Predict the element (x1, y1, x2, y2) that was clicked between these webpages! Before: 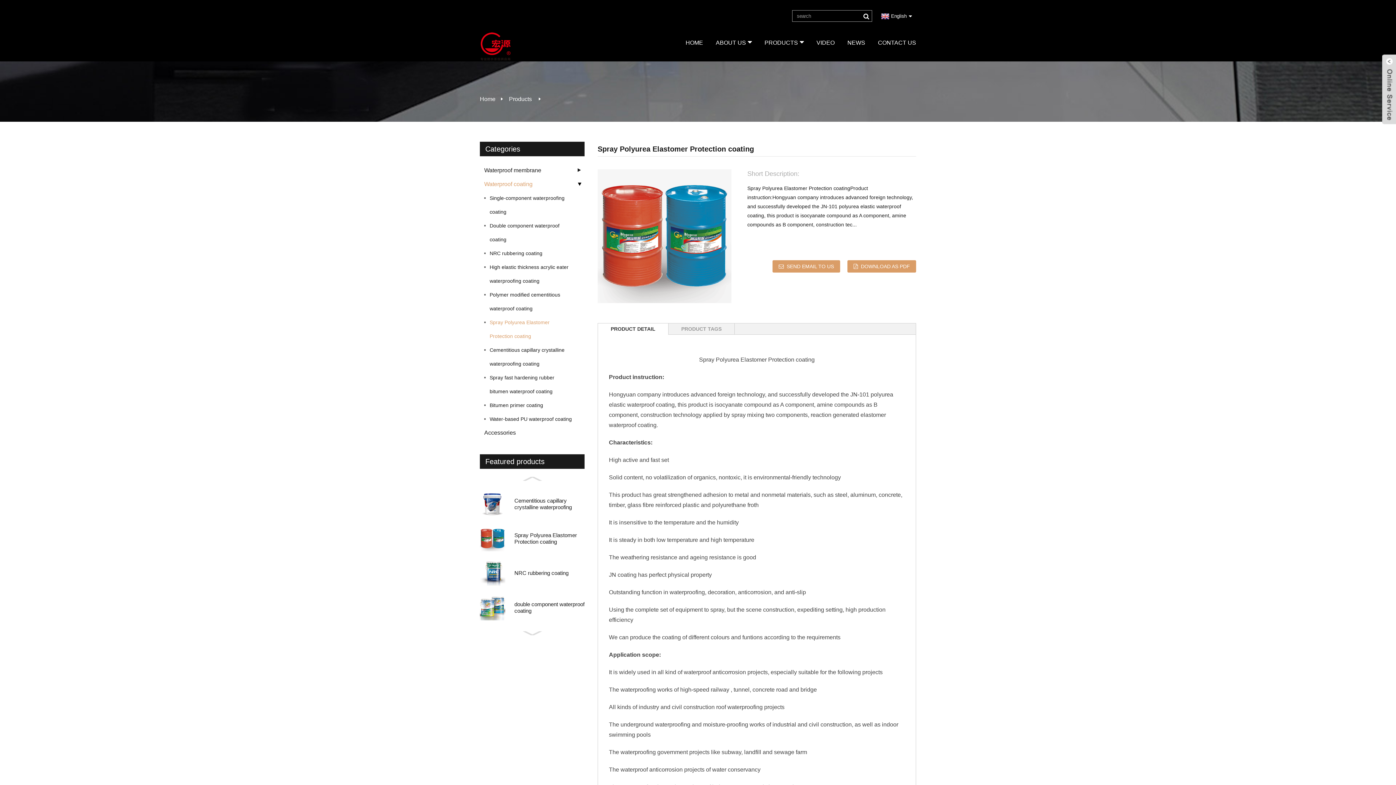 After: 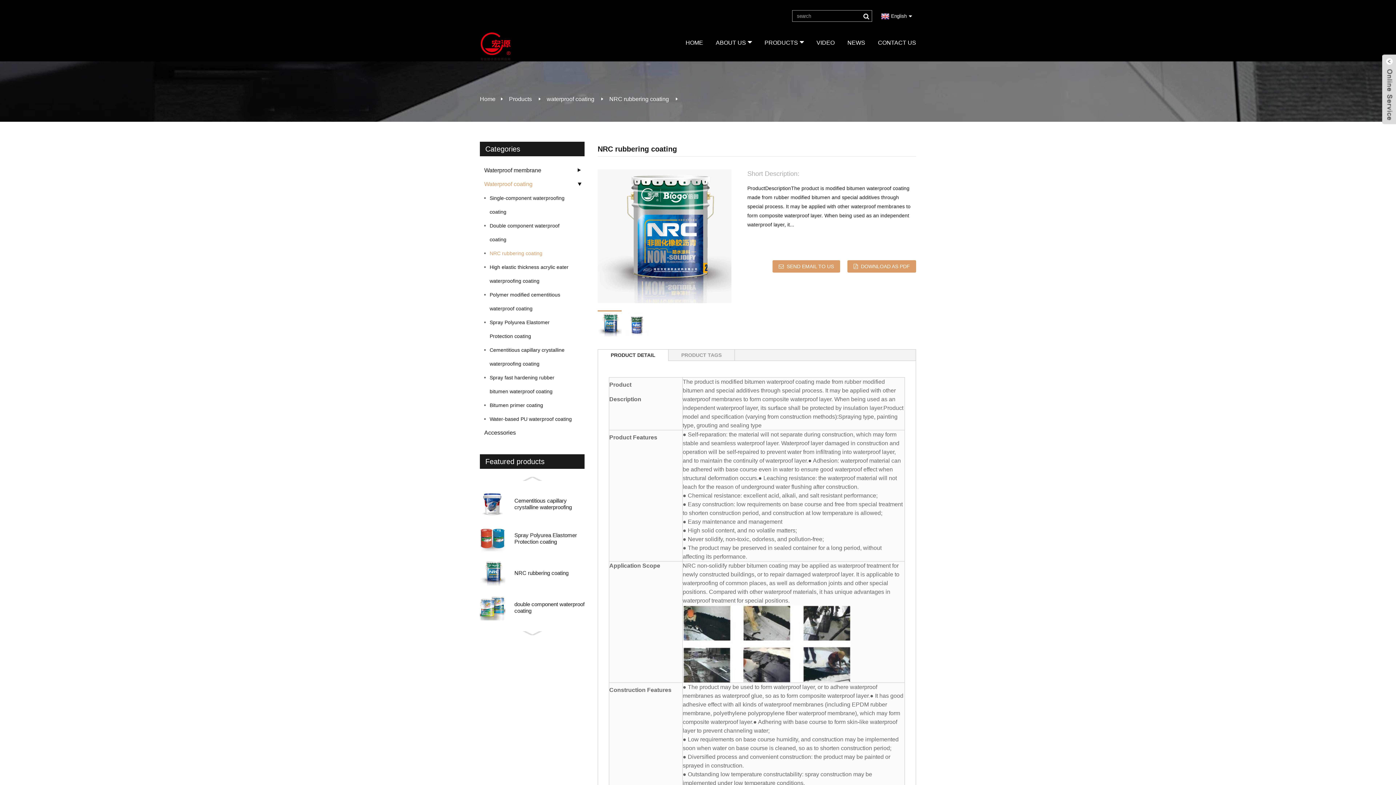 Action: bbox: (480, 556, 505, 590)